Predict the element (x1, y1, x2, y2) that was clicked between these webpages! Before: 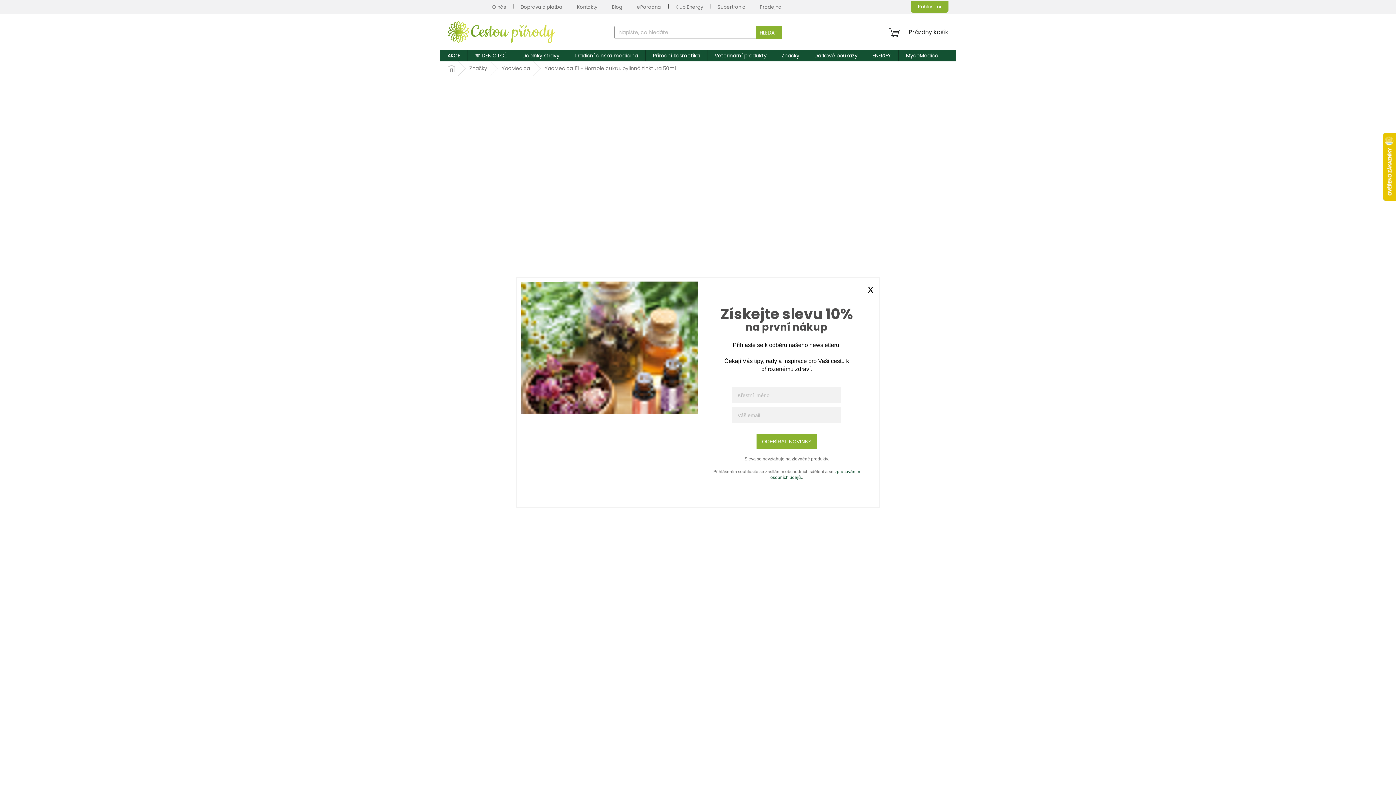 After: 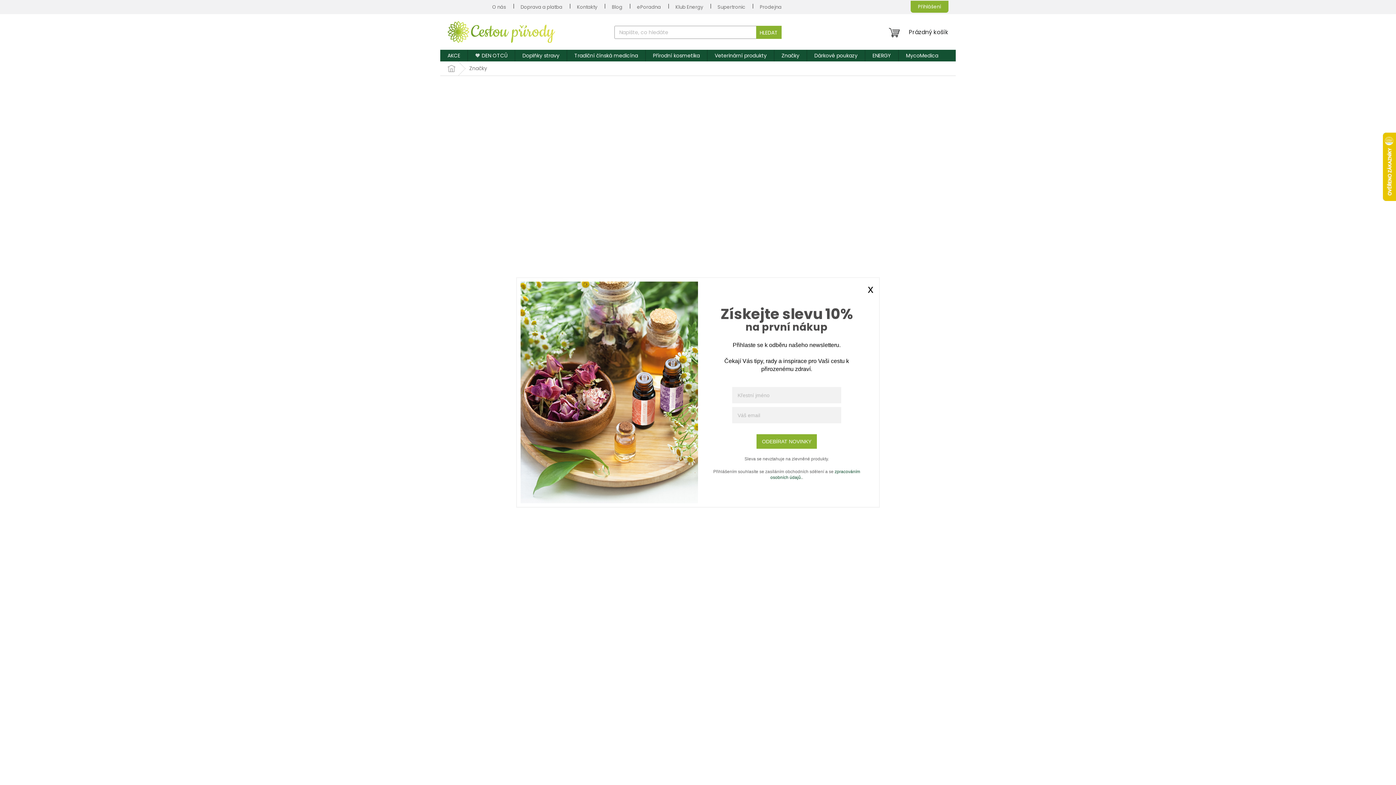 Action: bbox: (774, 49, 806, 61) label: Značky